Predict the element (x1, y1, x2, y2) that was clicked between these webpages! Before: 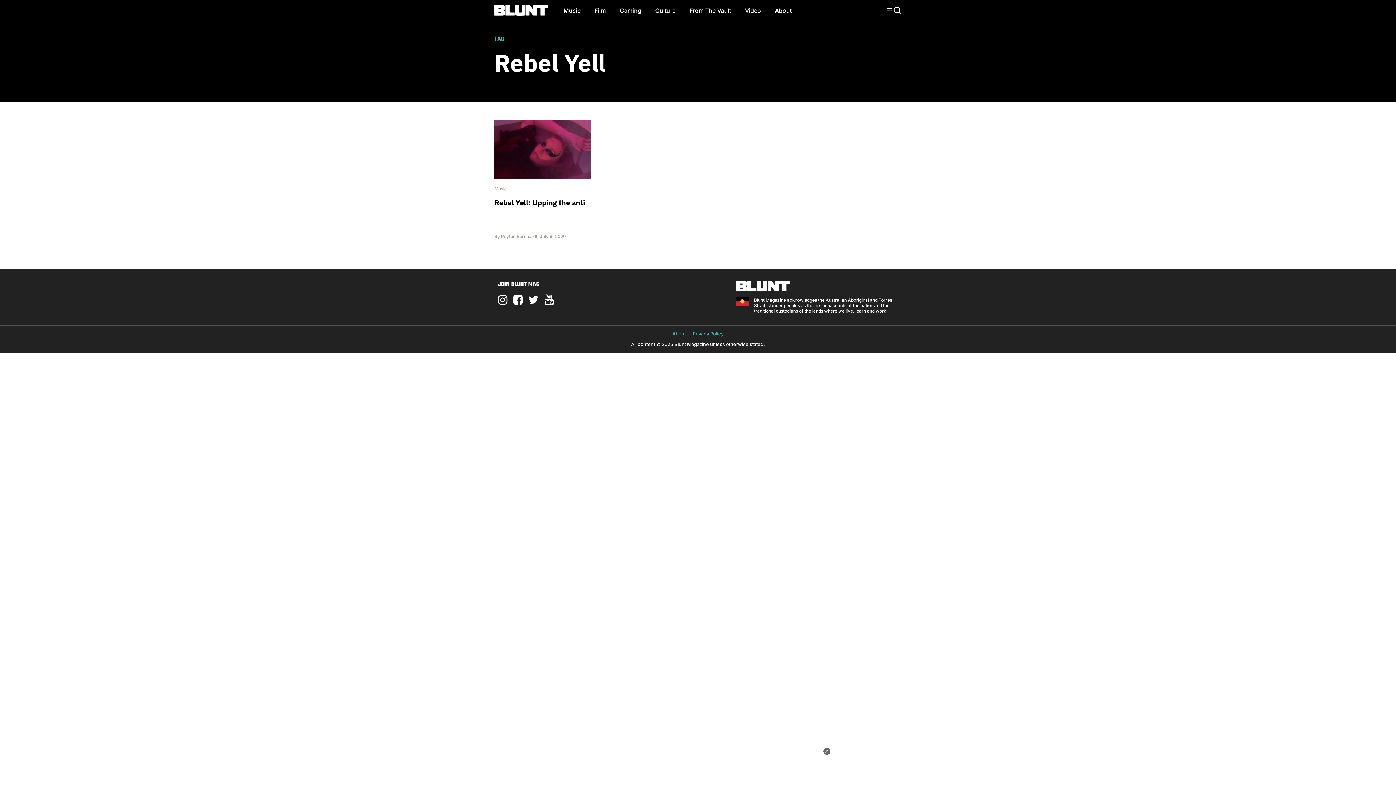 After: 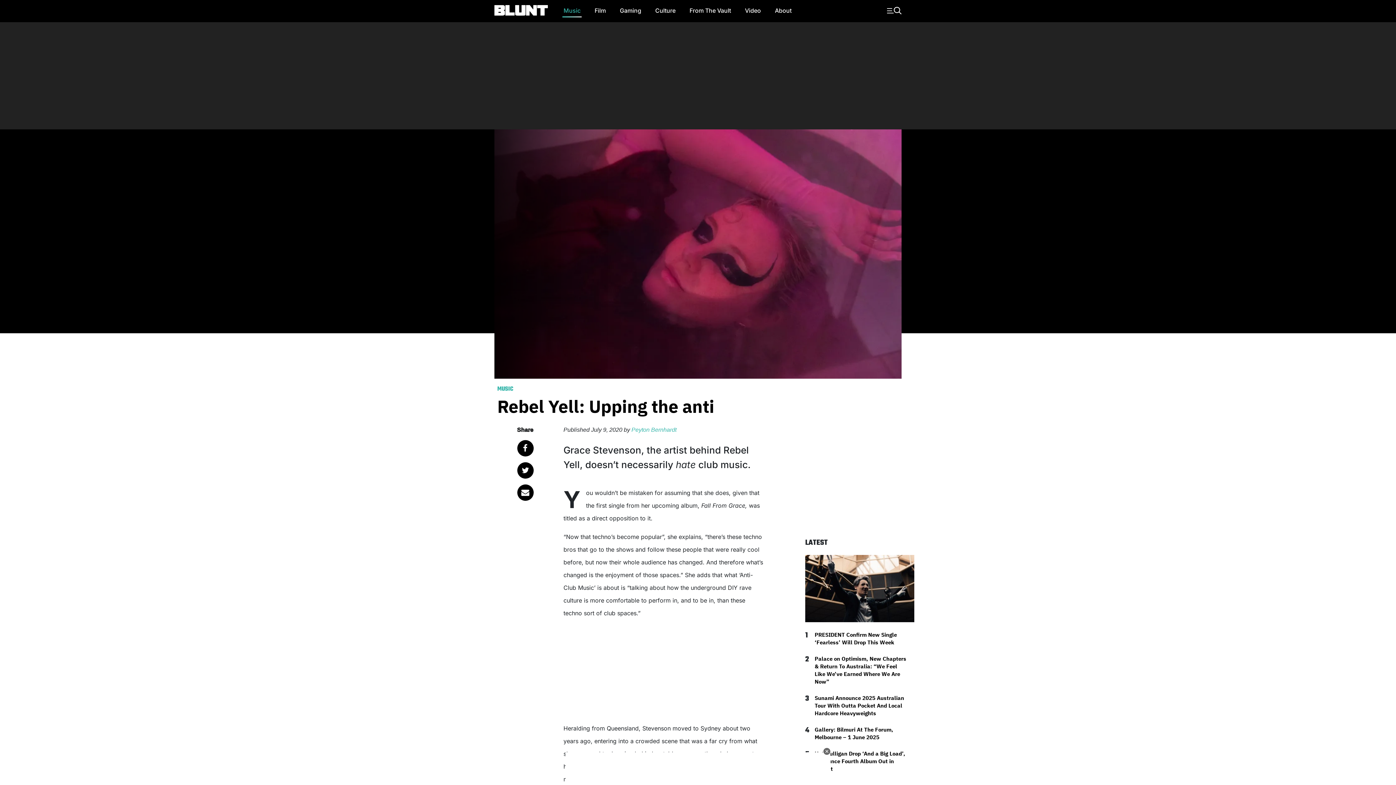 Action: bbox: (540, 233, 566, 239) label: July 9, 2020